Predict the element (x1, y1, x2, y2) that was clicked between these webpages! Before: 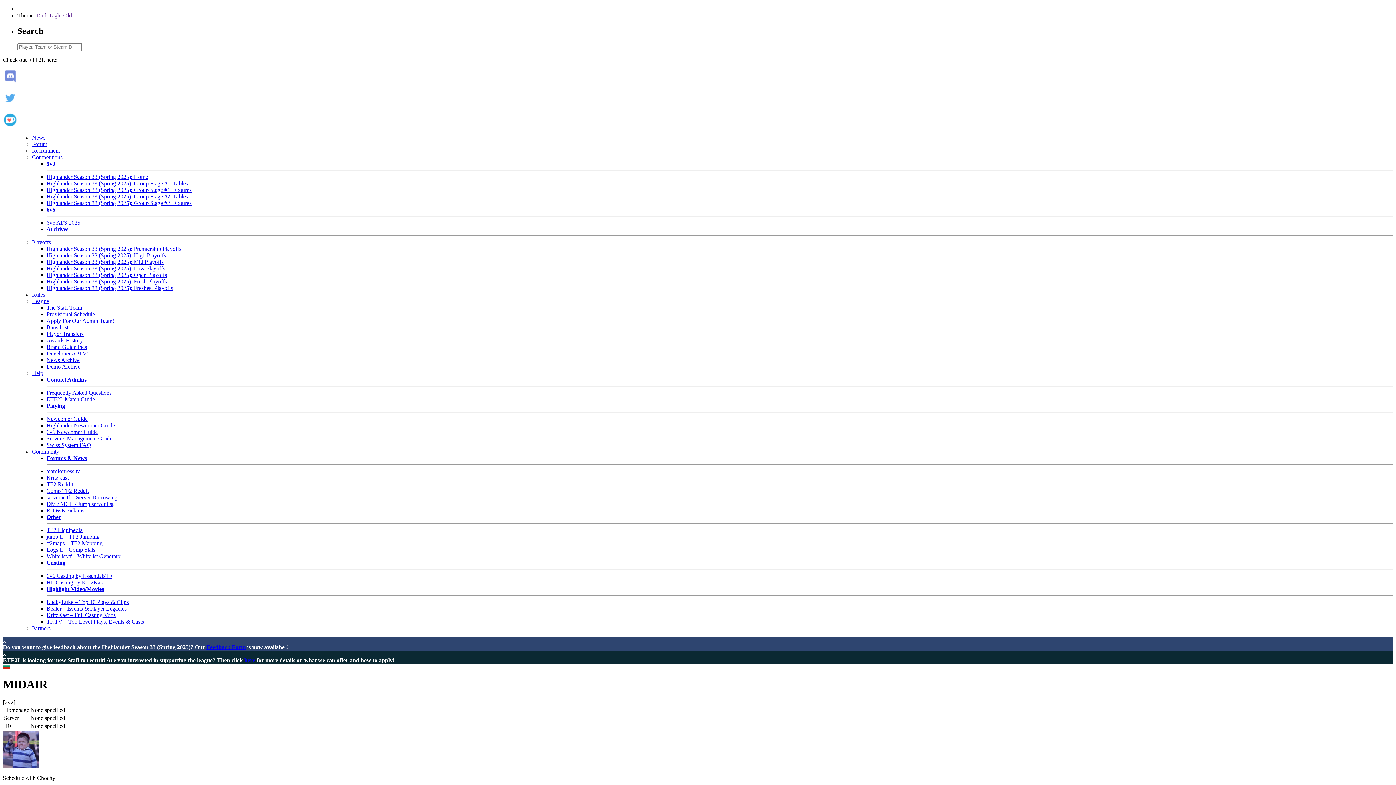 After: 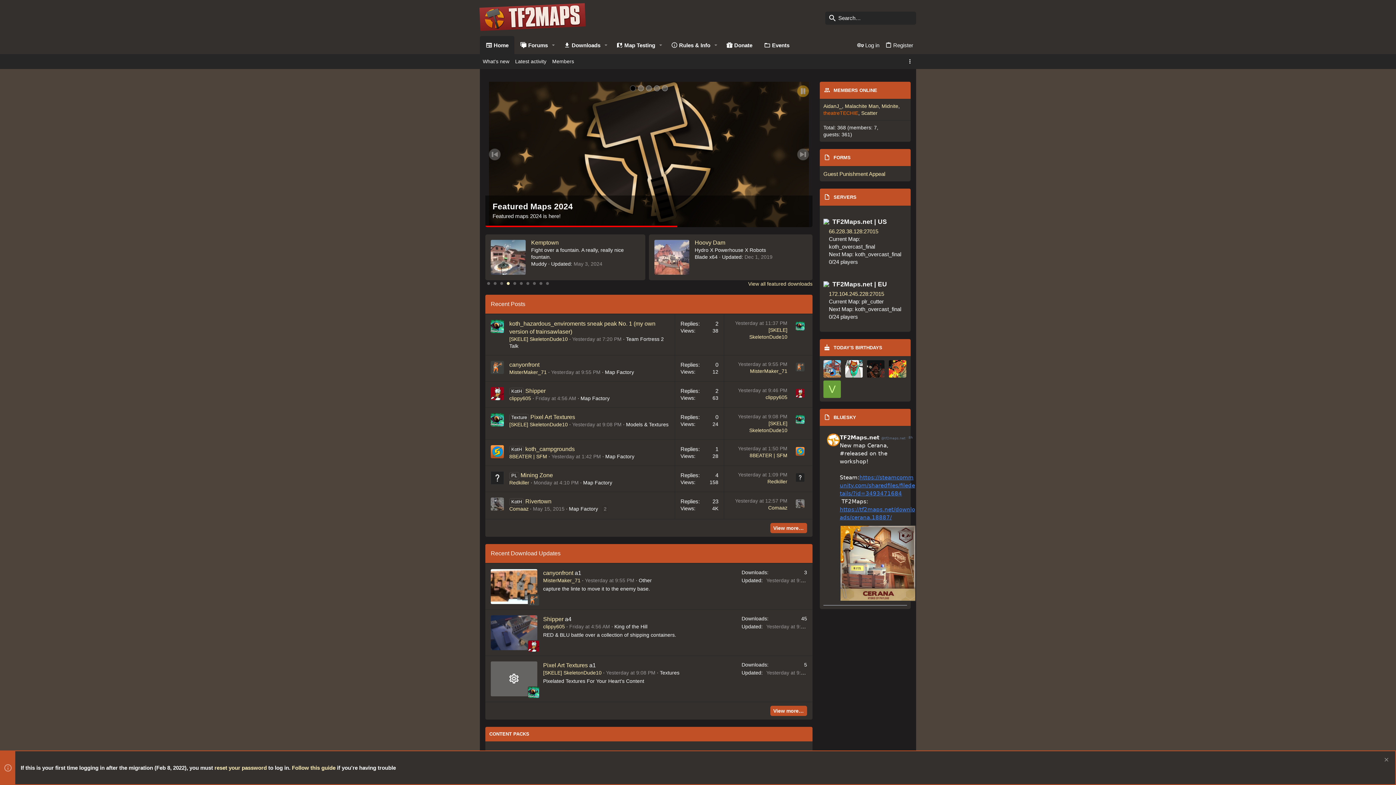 Action: bbox: (46, 540, 102, 546) label: tf2maps – TF2 Mapping